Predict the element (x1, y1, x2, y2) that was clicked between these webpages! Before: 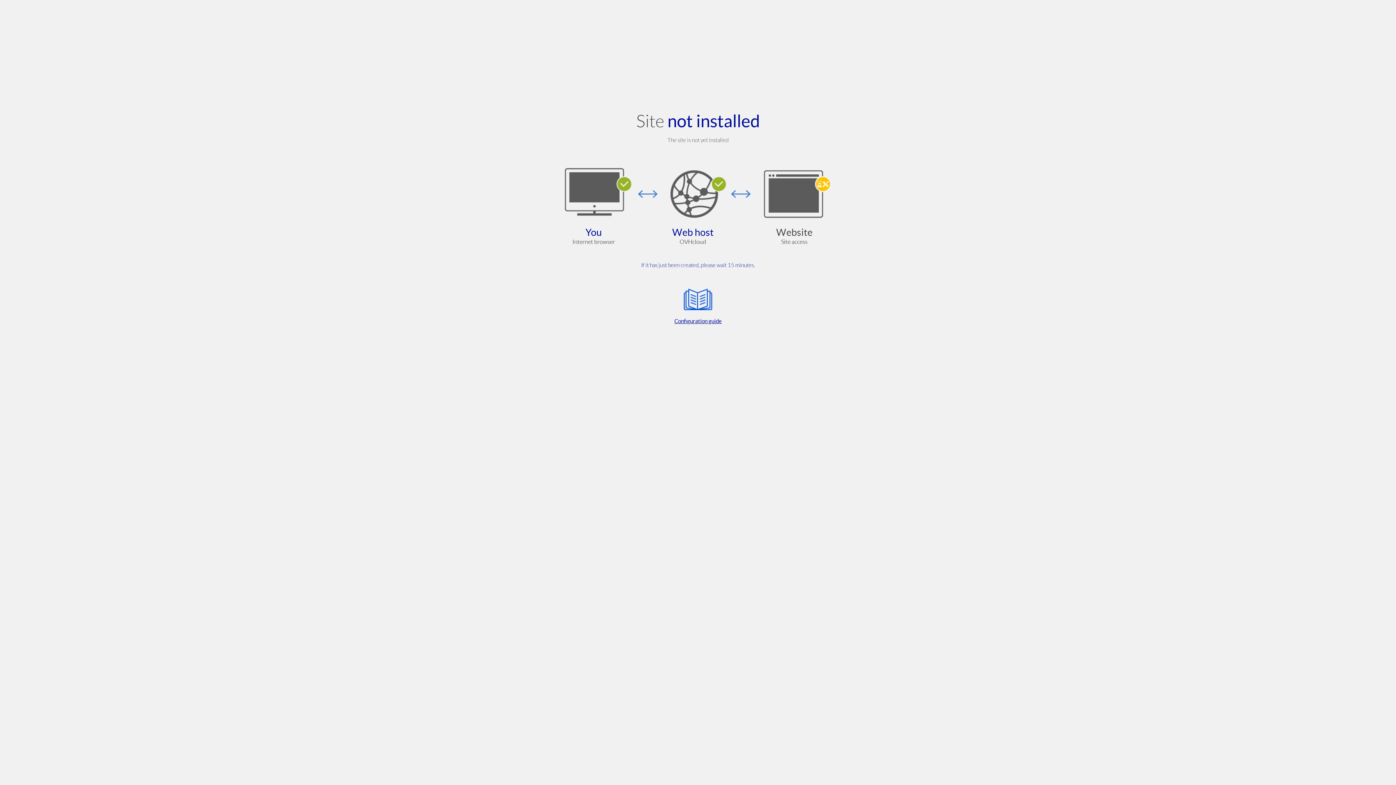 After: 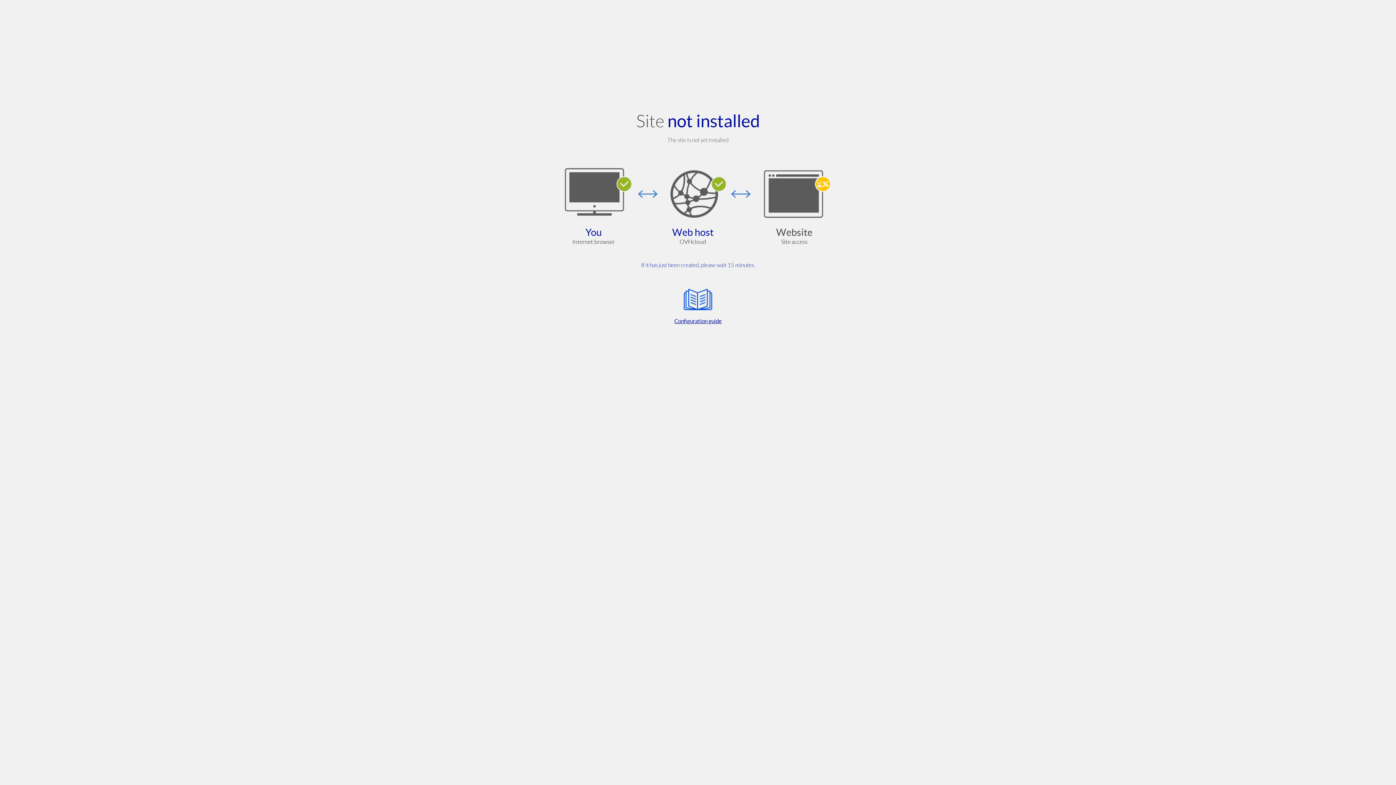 Action: label: Configuration guide bbox: (564, 285, 832, 325)